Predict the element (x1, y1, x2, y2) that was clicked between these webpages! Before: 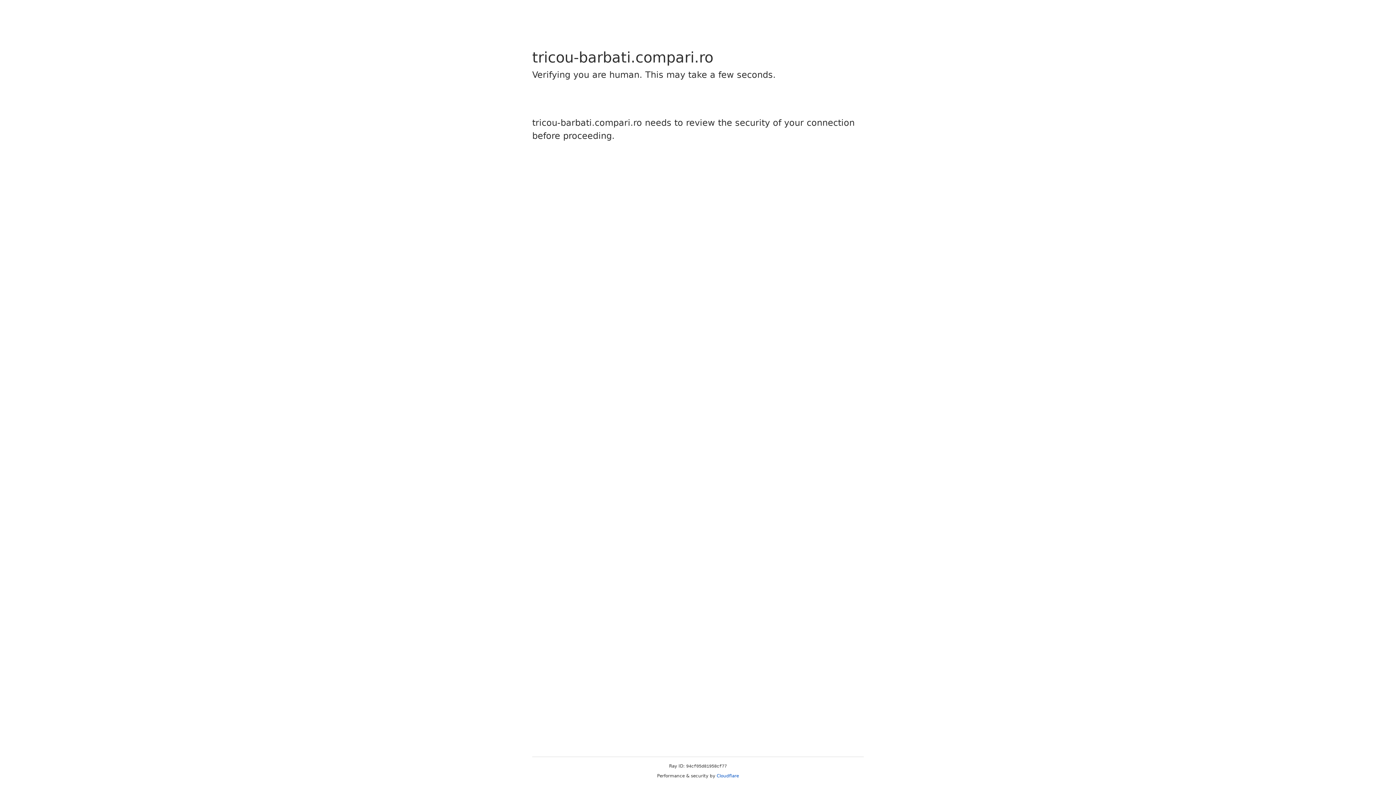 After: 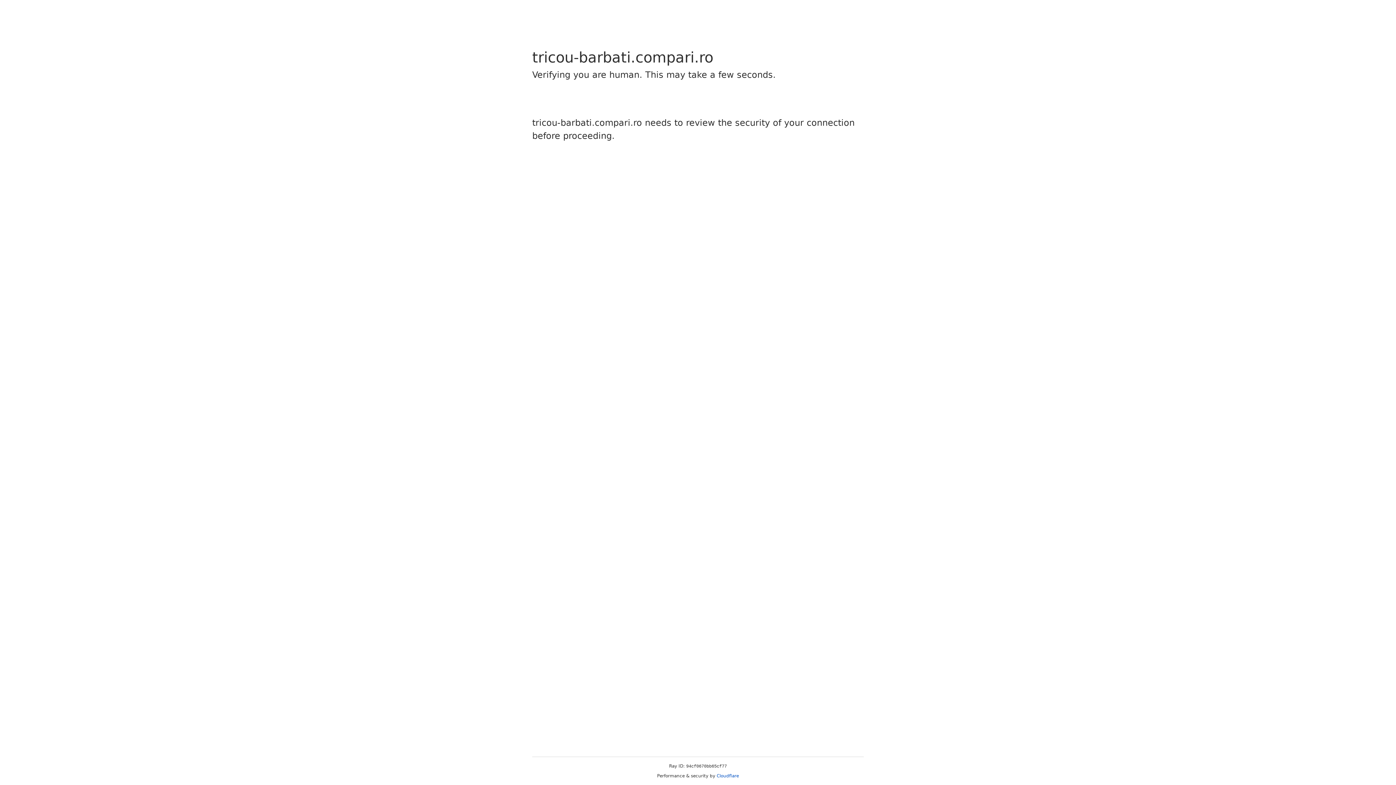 Action: bbox: (716, 773, 739, 778) label: Cloudflare